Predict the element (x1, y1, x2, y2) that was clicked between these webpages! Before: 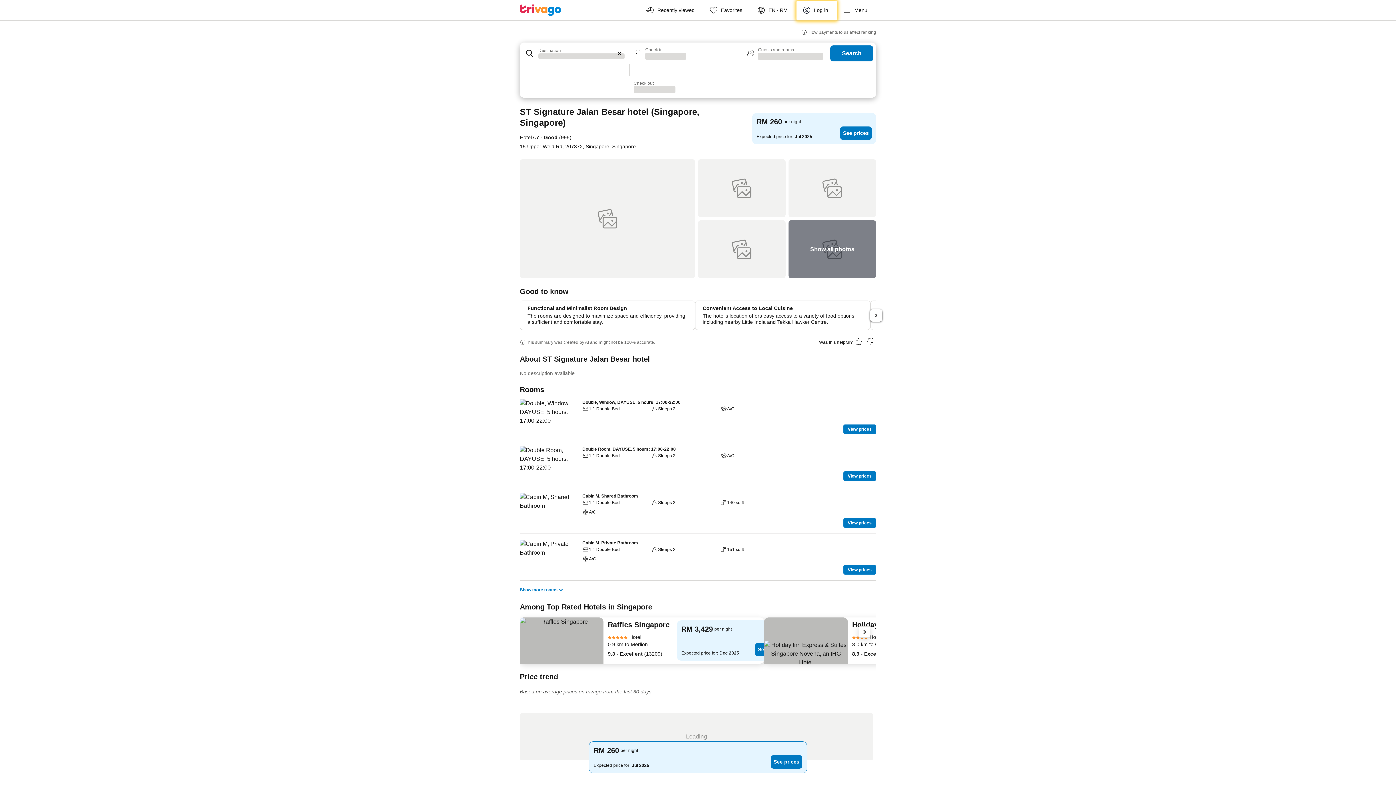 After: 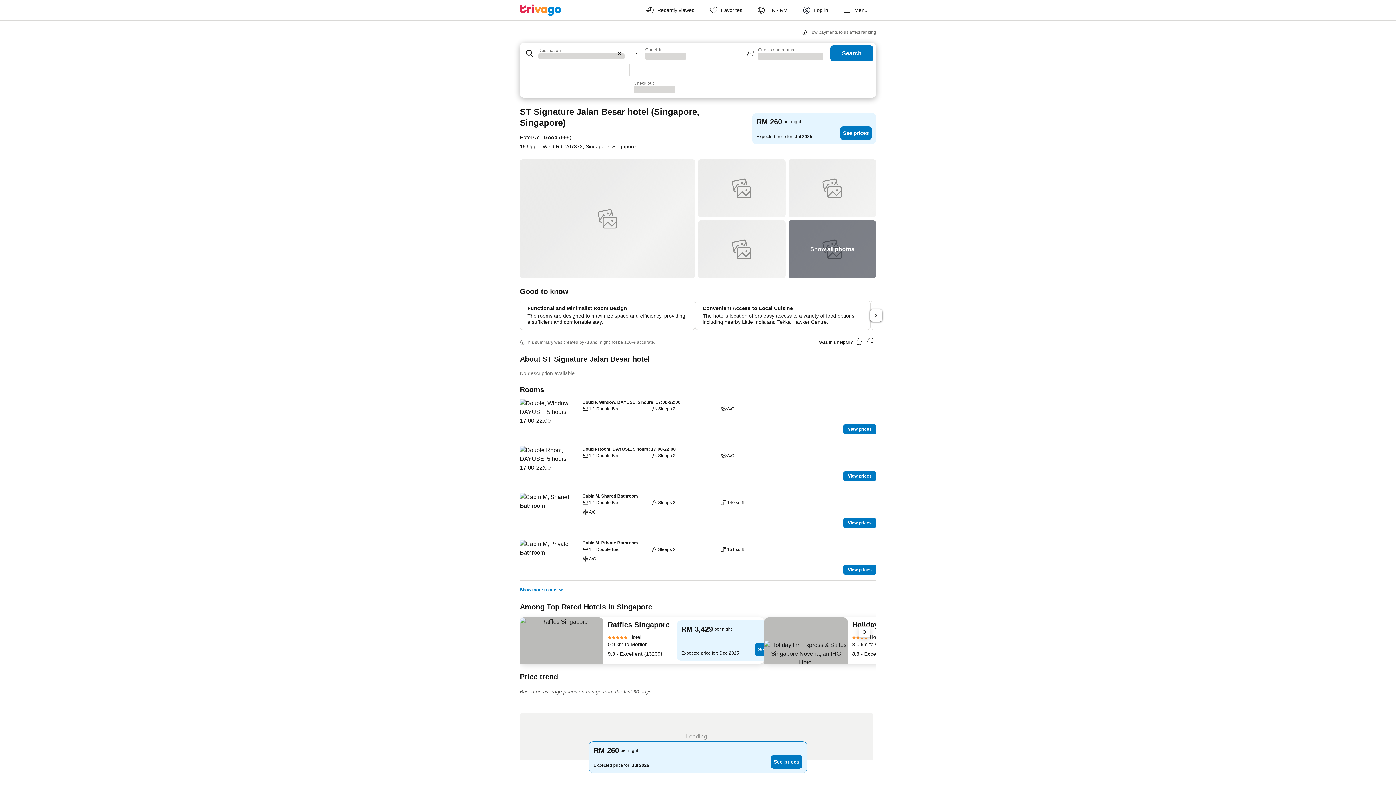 Action: label: 9.3 - Excellent (13209) bbox: (608, 650, 662, 658)